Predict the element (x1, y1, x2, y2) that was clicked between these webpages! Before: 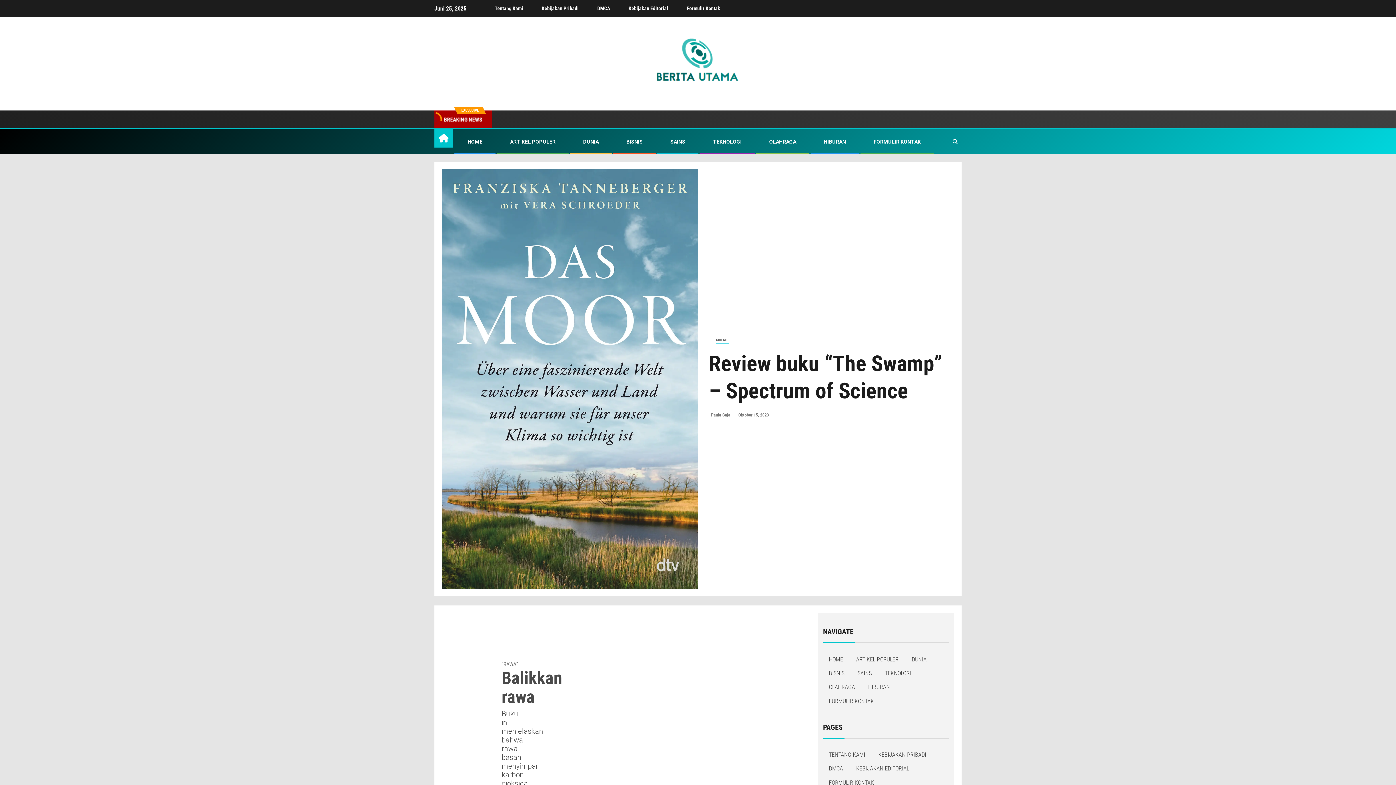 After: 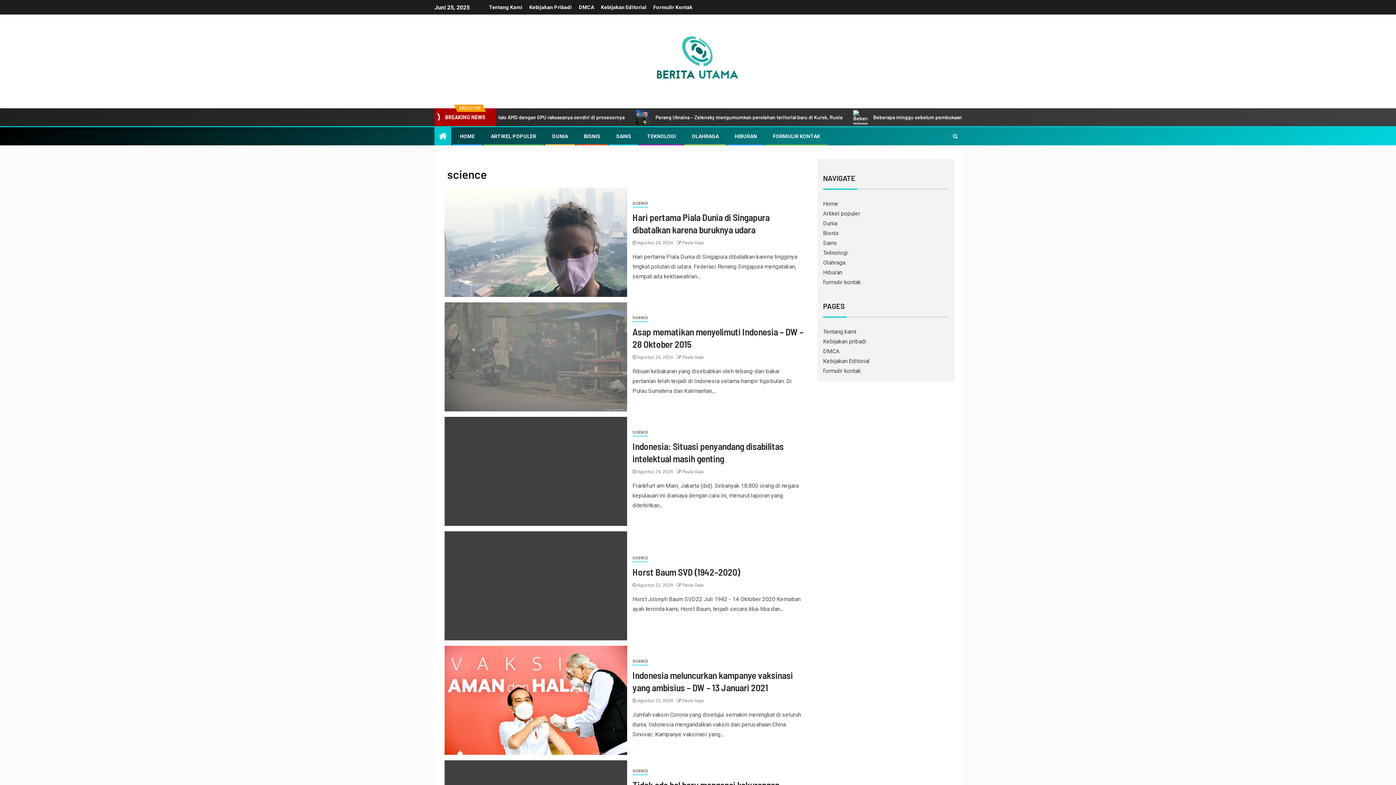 Action: bbox: (716, 336, 729, 344) label: SCIENCE